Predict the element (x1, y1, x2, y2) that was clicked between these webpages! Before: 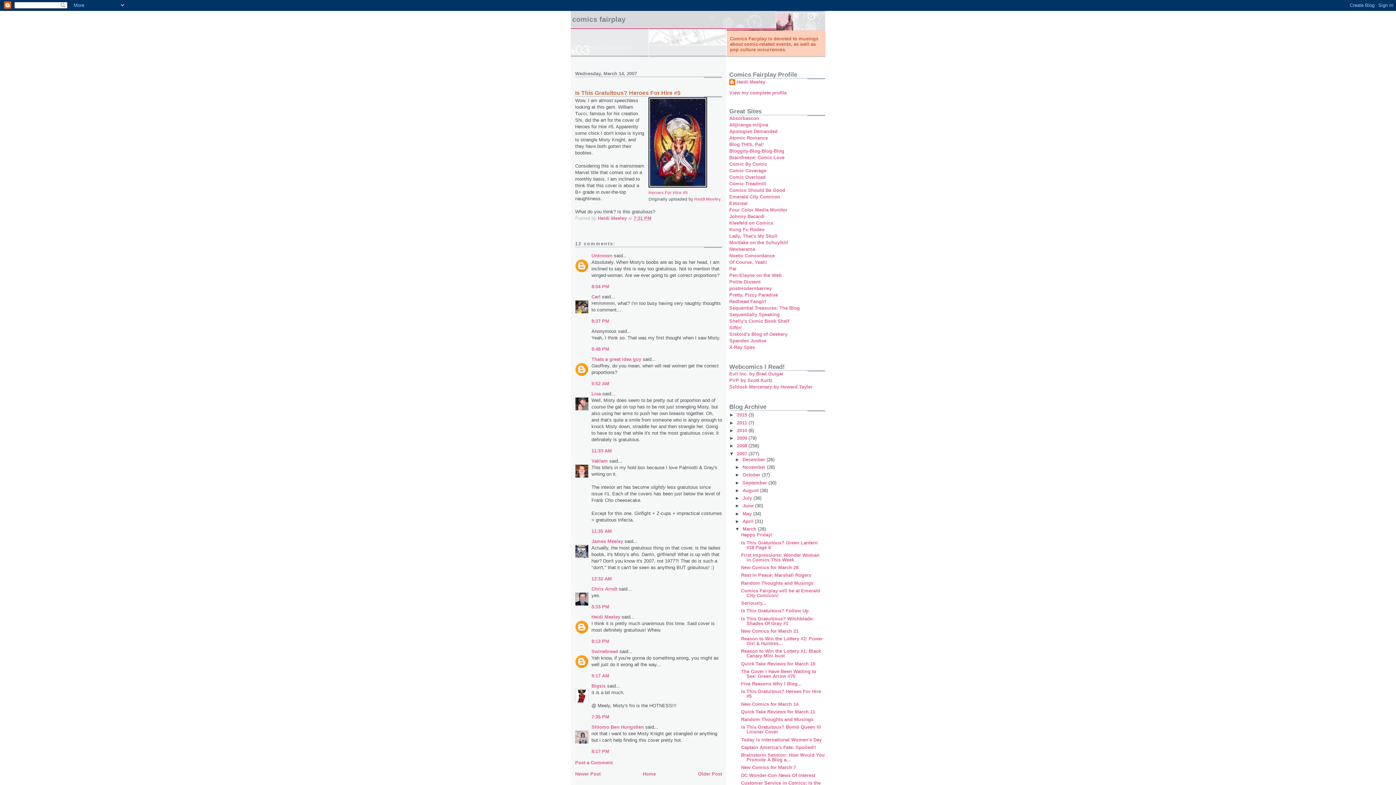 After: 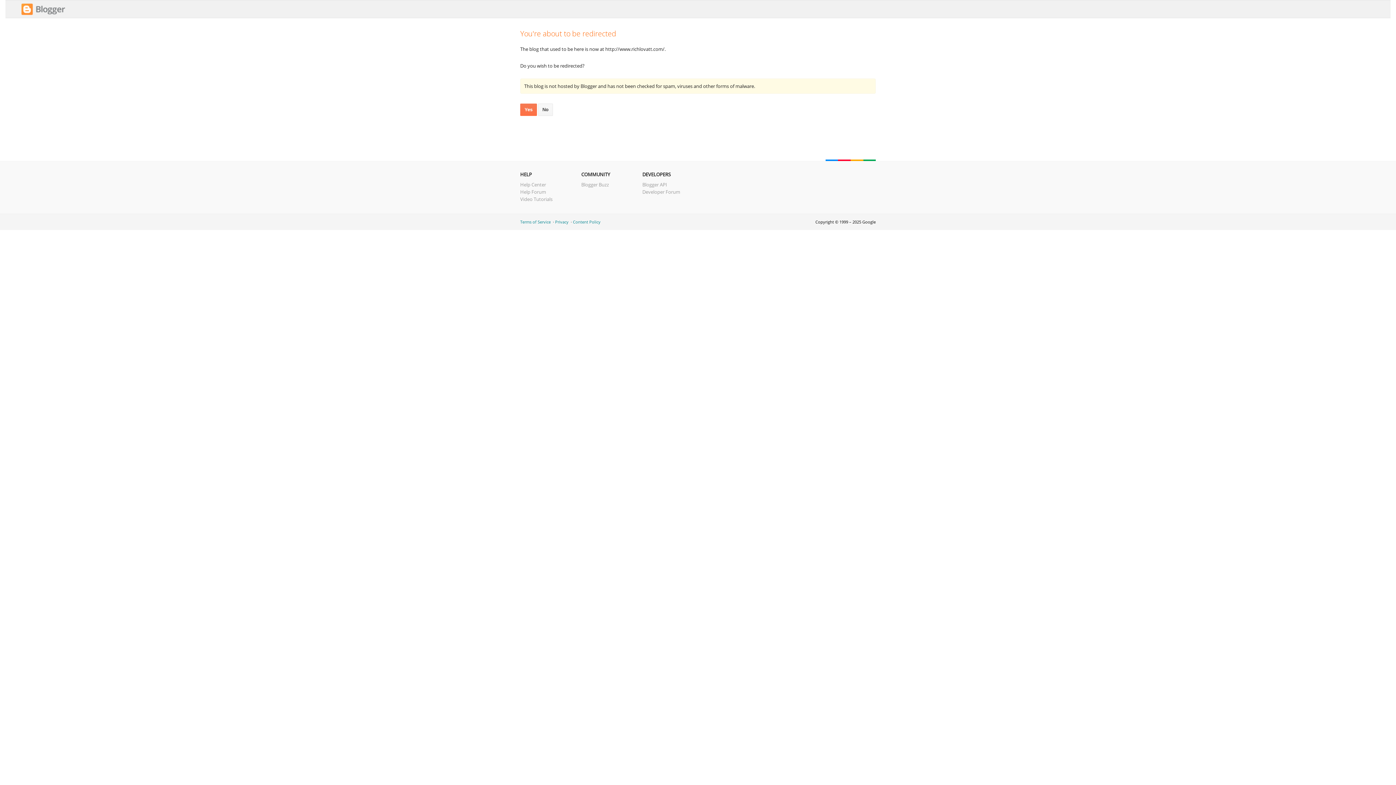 Action: label: Comic By Comic bbox: (729, 161, 767, 166)